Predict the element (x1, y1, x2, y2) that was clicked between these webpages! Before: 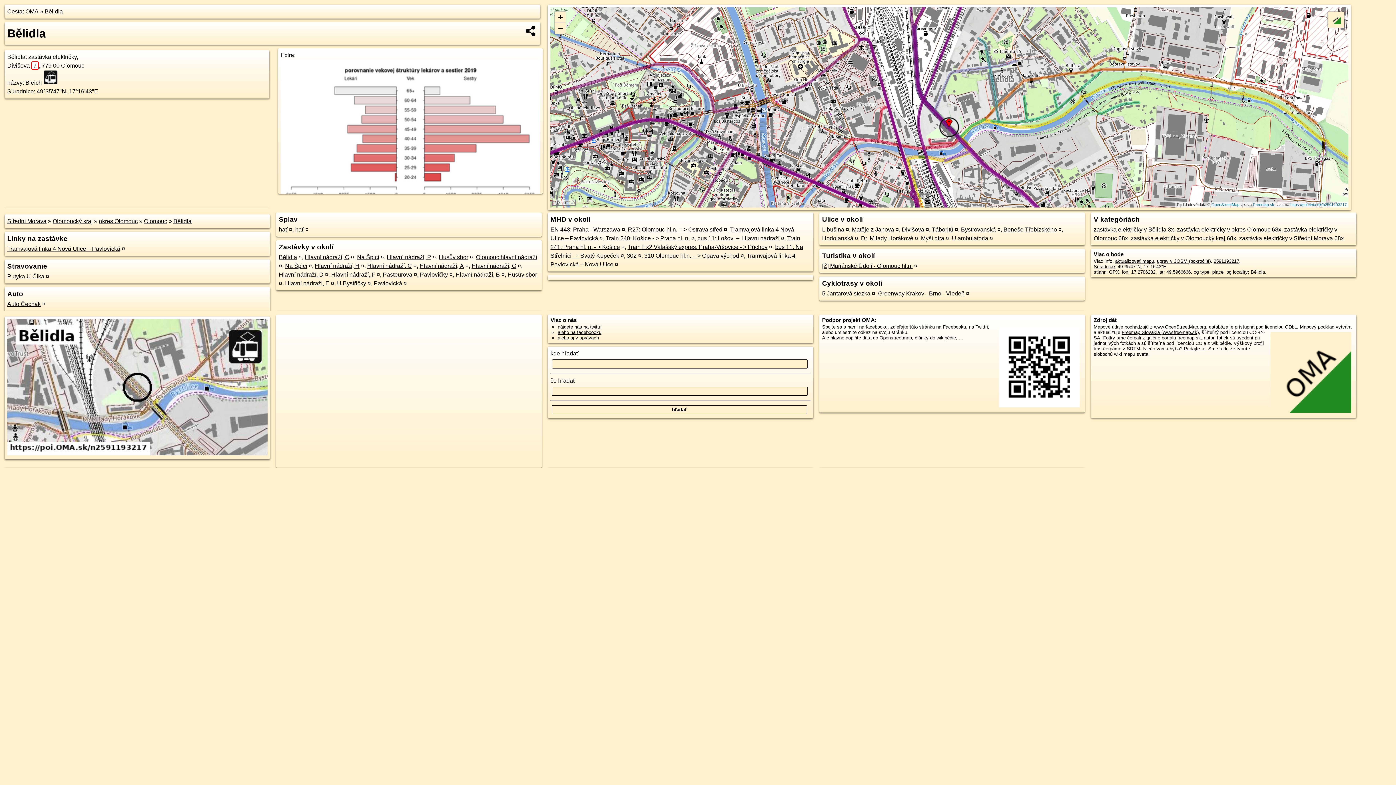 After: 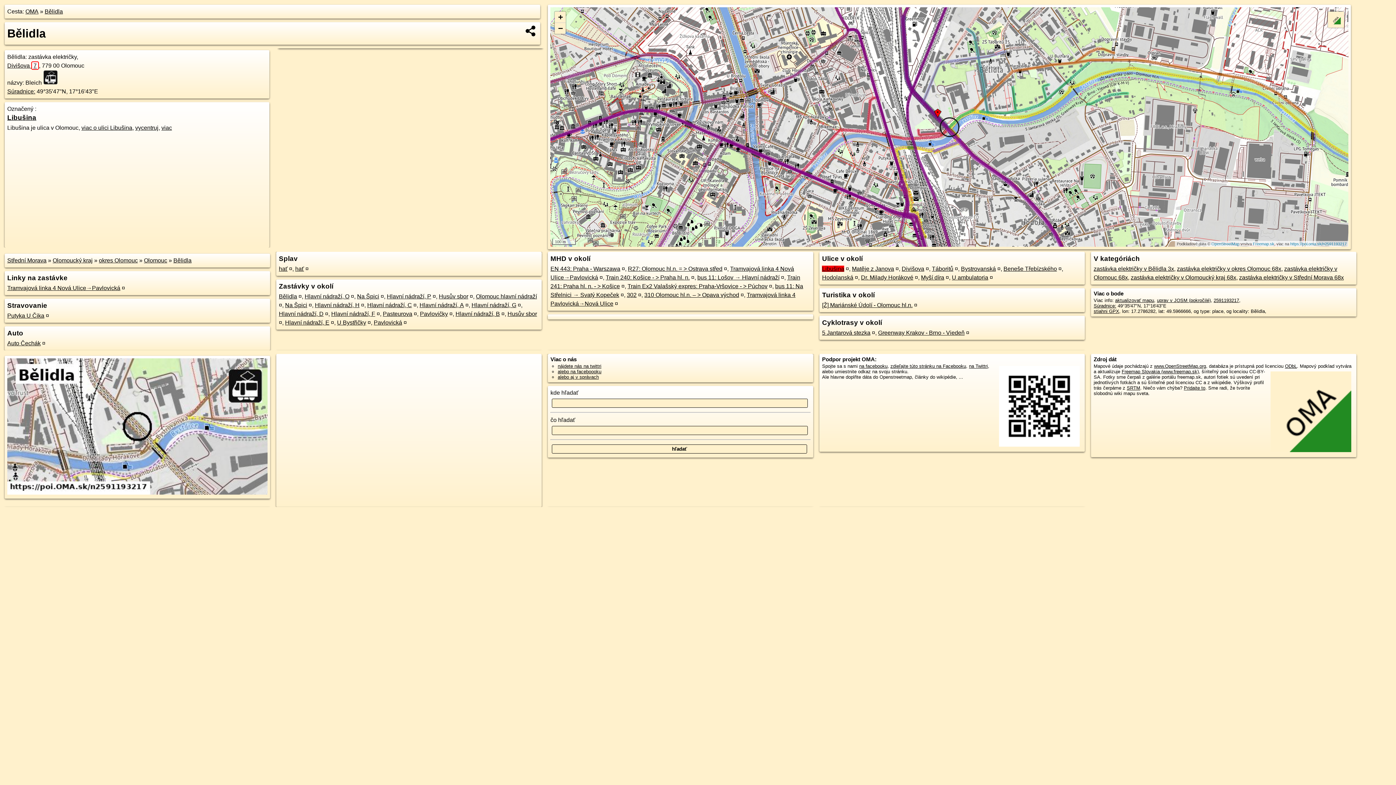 Action: bbox: (822, 226, 844, 232) label: Libušina